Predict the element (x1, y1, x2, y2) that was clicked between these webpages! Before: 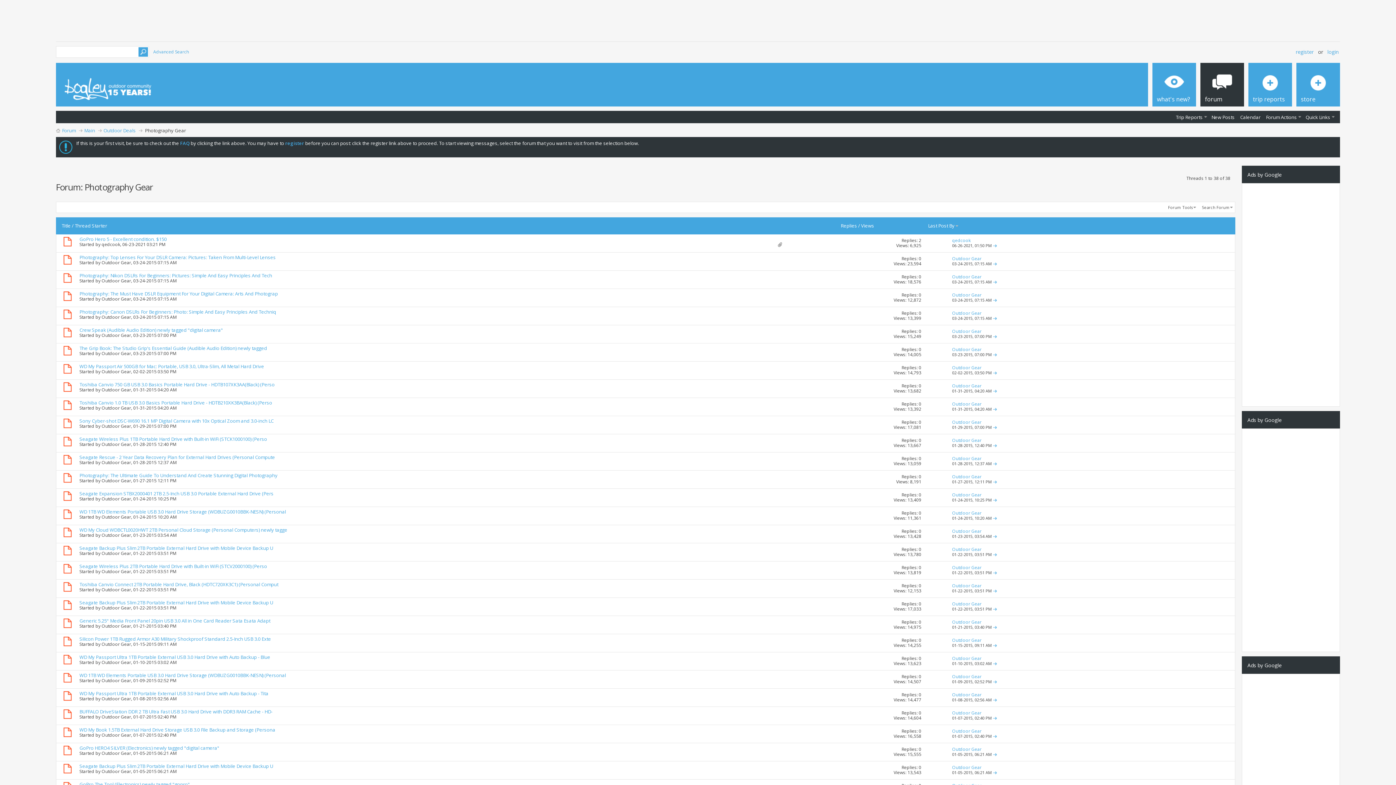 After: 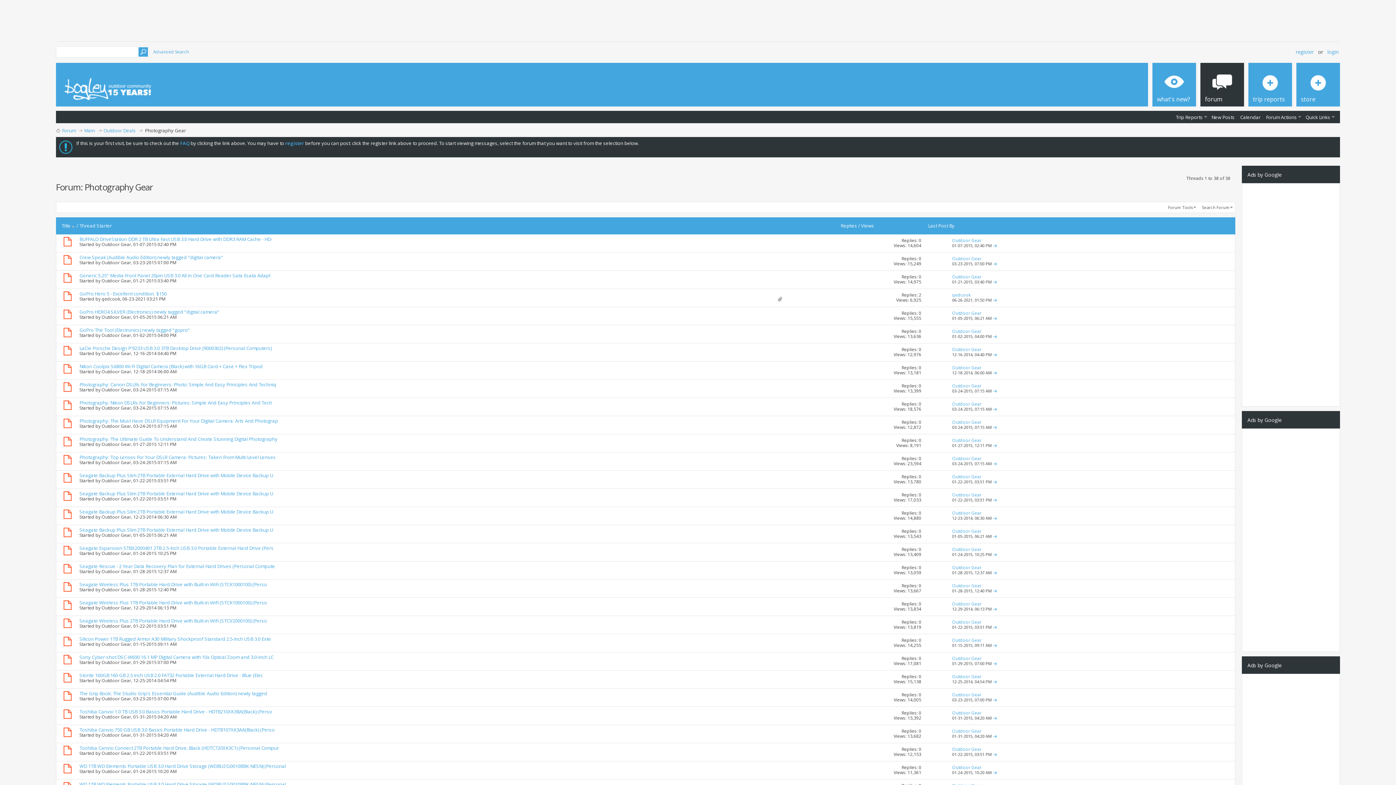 Action: label: Title bbox: (61, 222, 70, 229)